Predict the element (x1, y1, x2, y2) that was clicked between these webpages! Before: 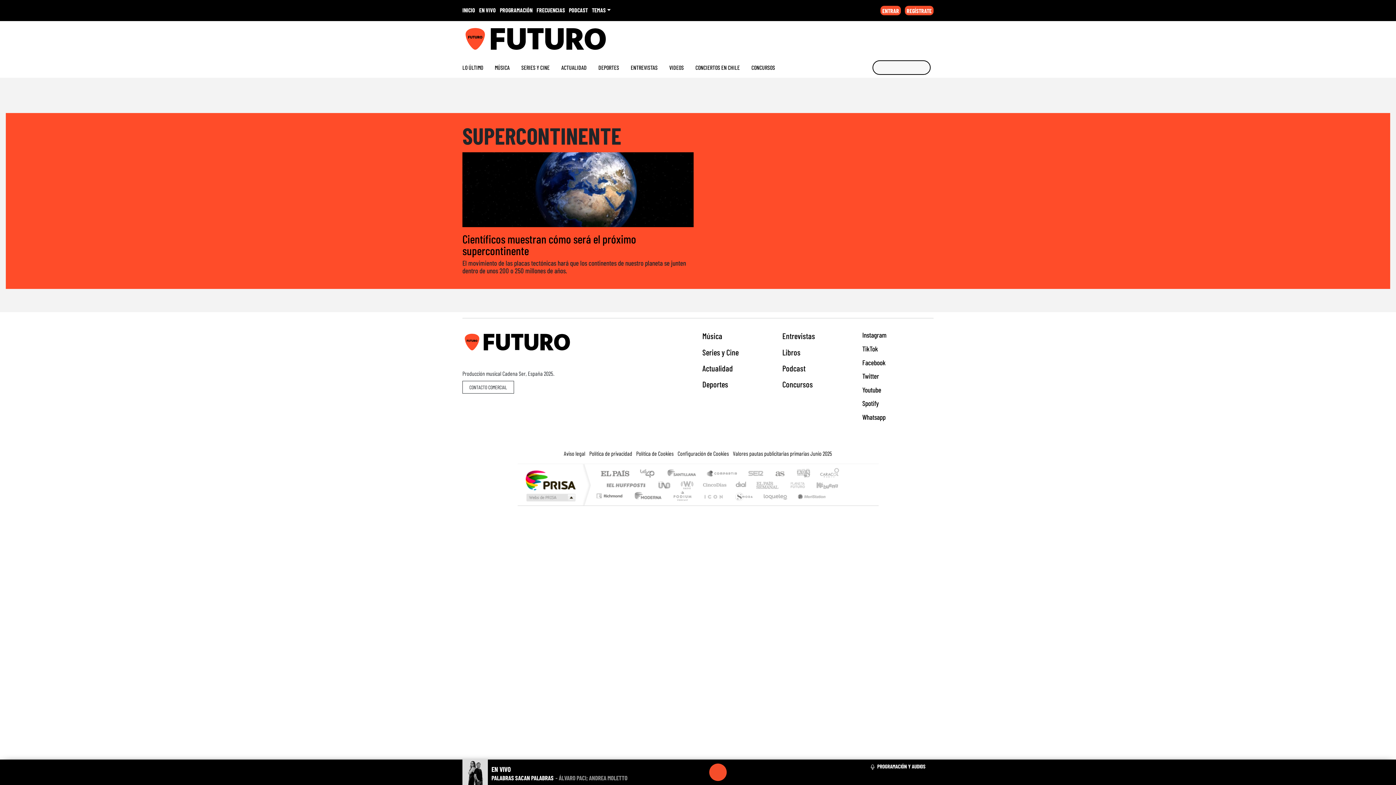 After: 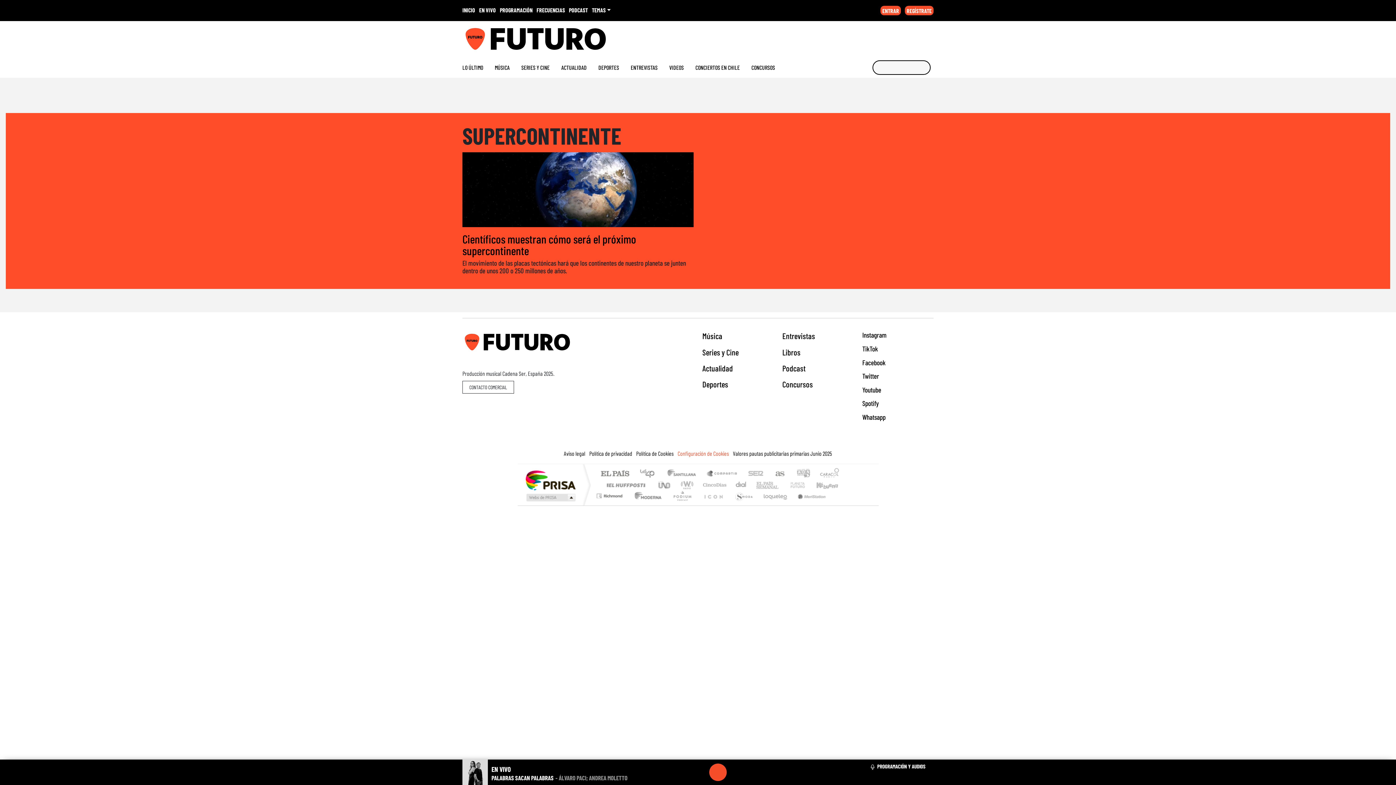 Action: bbox: (677, 450, 729, 456) label: Configuración de Cookies